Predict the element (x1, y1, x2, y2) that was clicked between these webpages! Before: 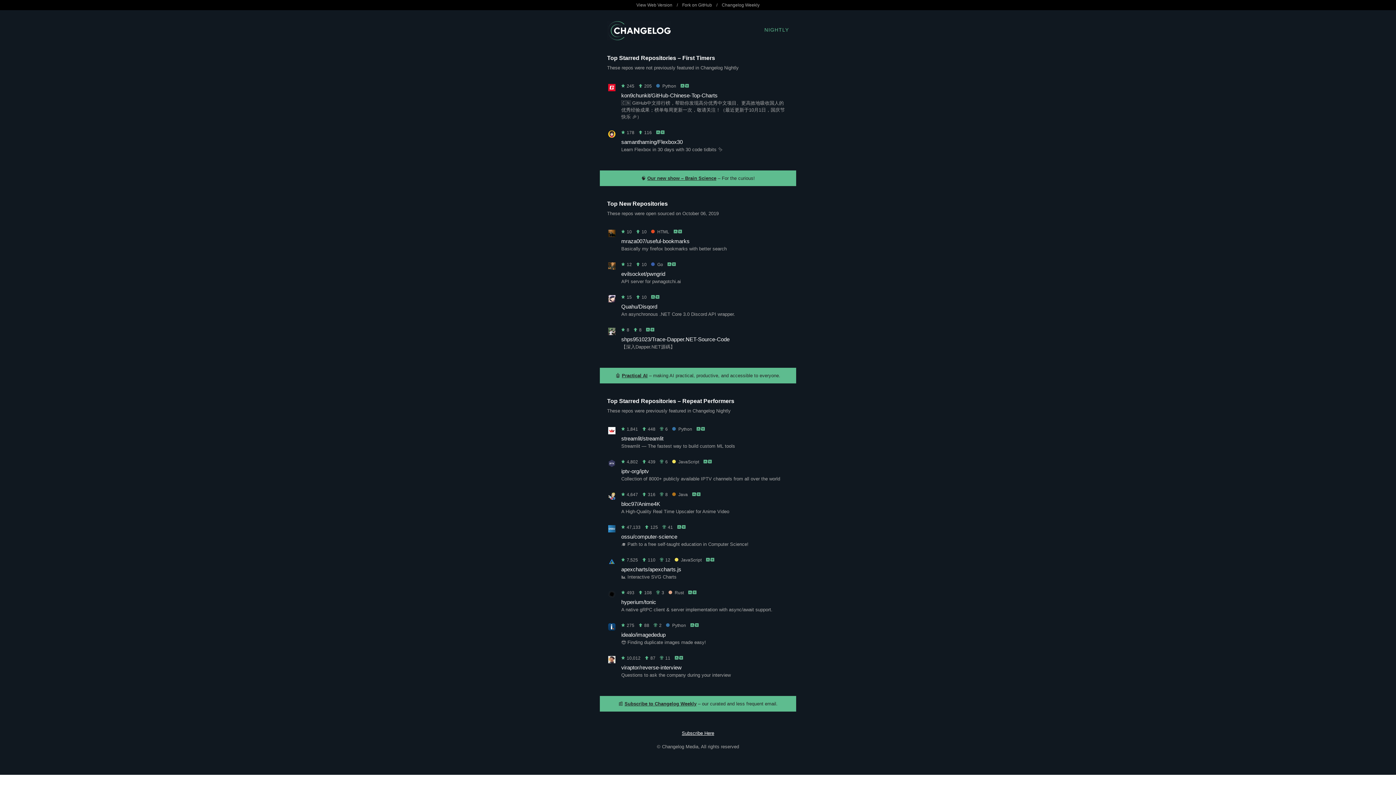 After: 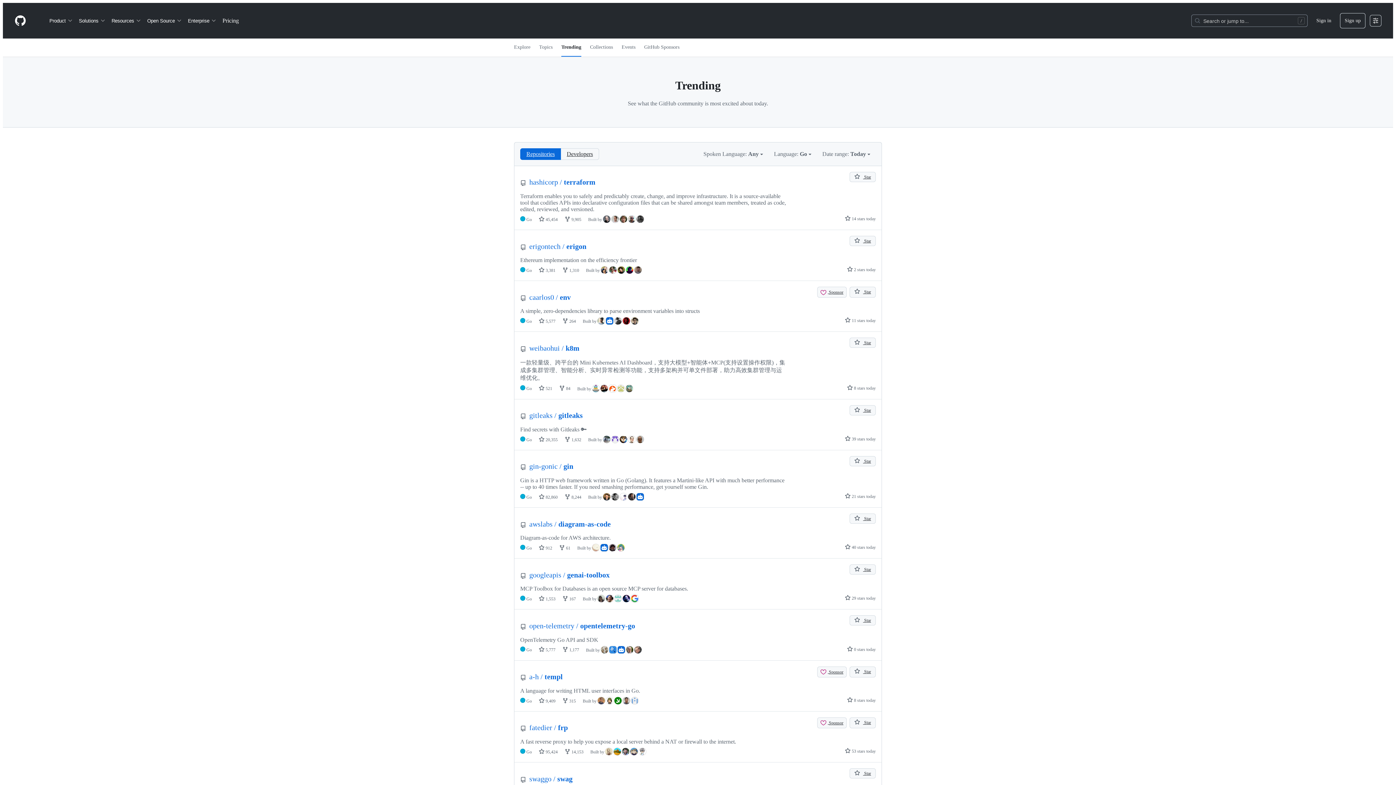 Action: bbox: (651, 262, 663, 267) label: Go